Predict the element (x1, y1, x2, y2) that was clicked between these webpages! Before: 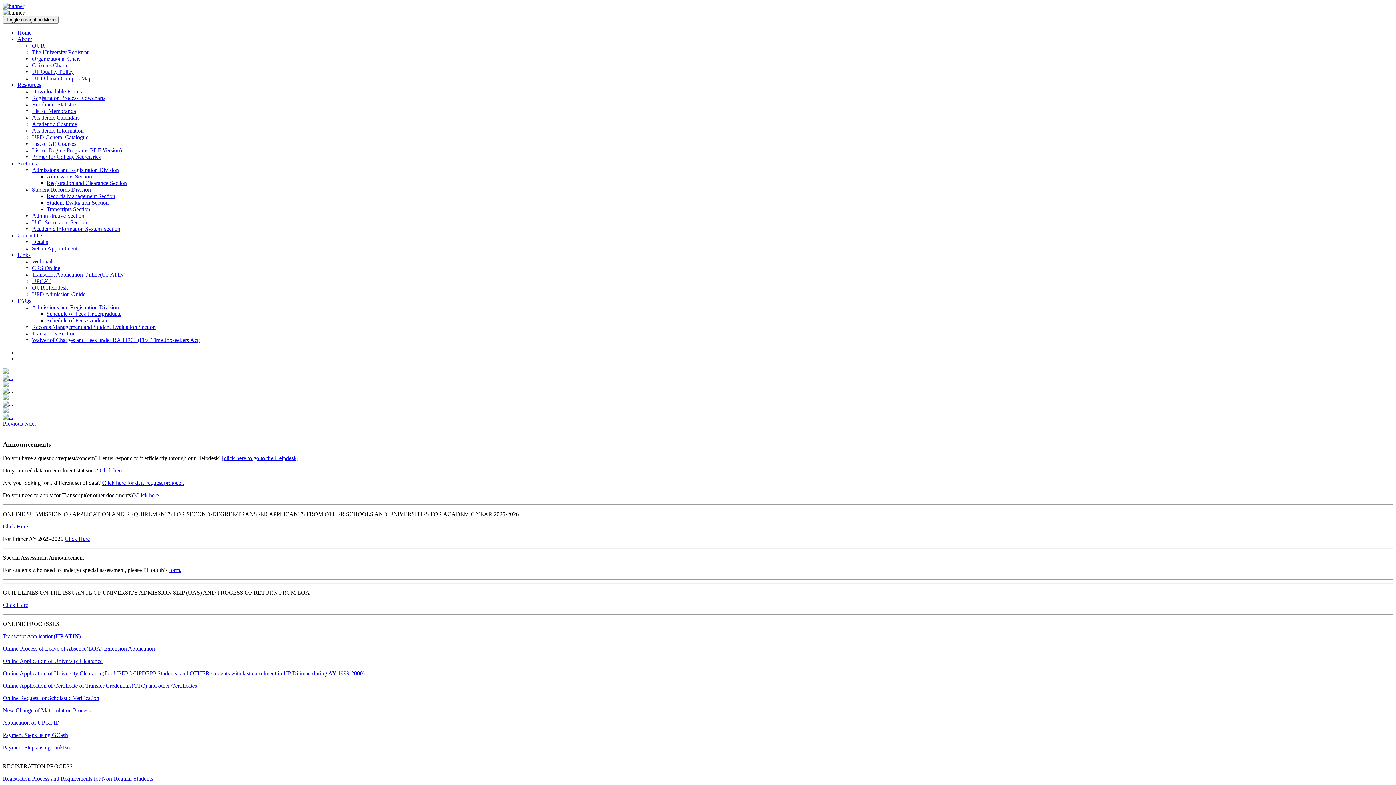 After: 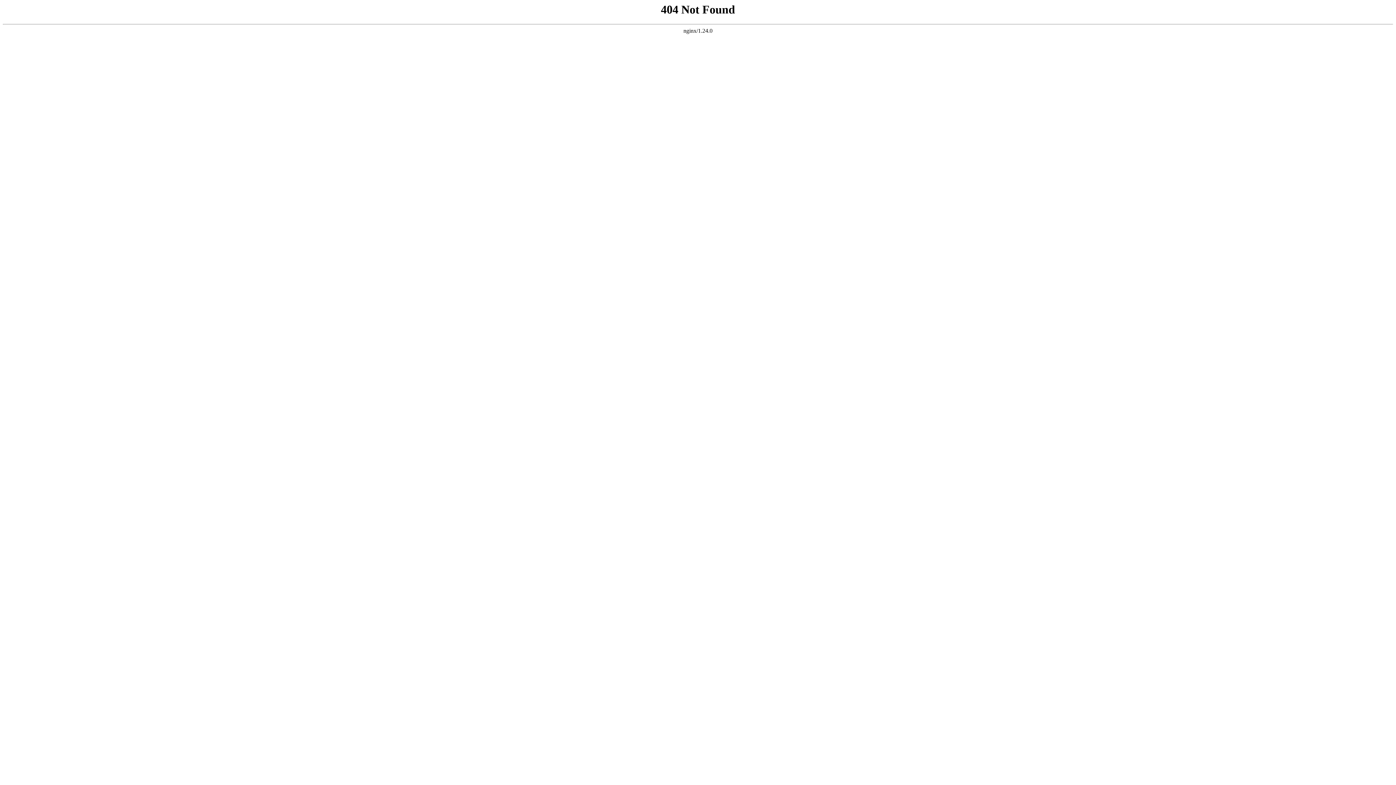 Action: bbox: (32, 330, 75, 336) label: Transcripts Section